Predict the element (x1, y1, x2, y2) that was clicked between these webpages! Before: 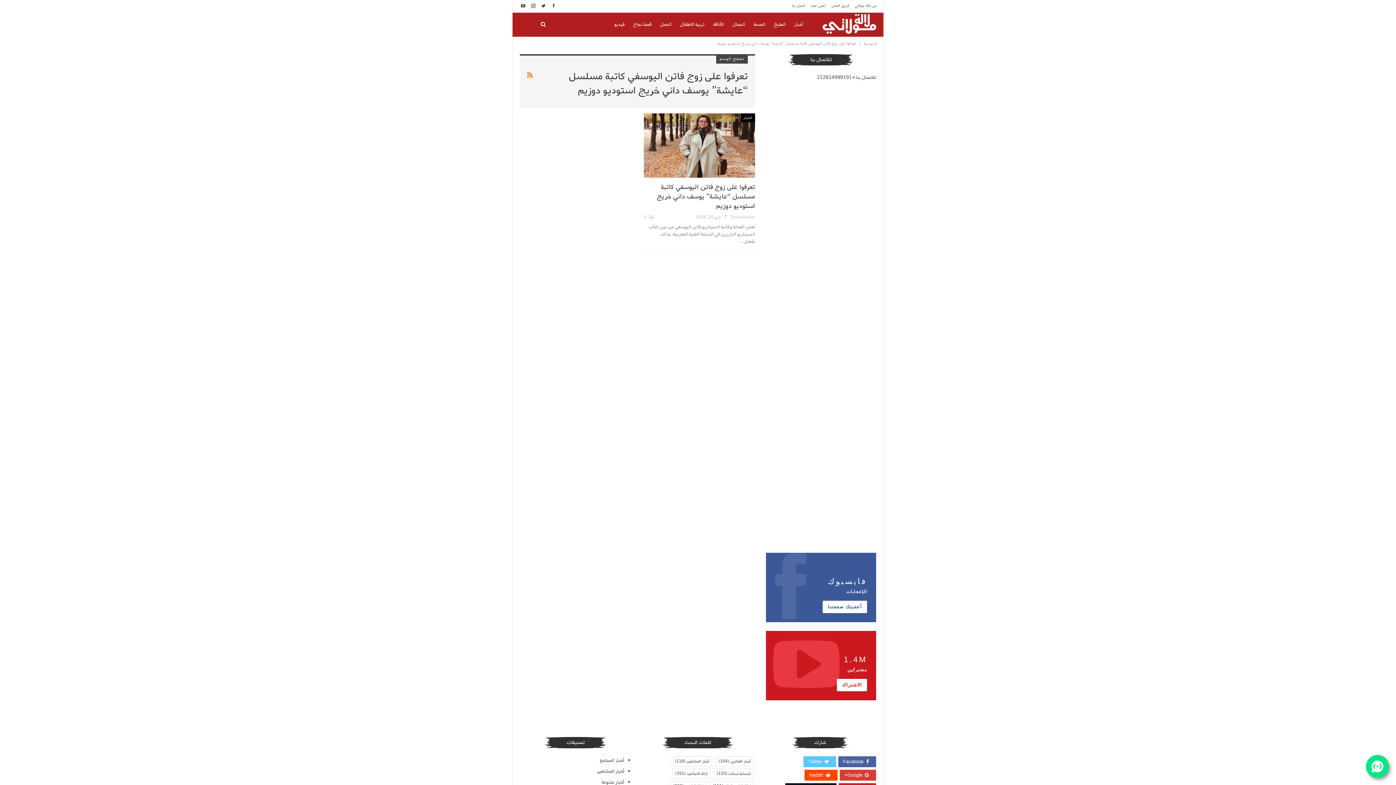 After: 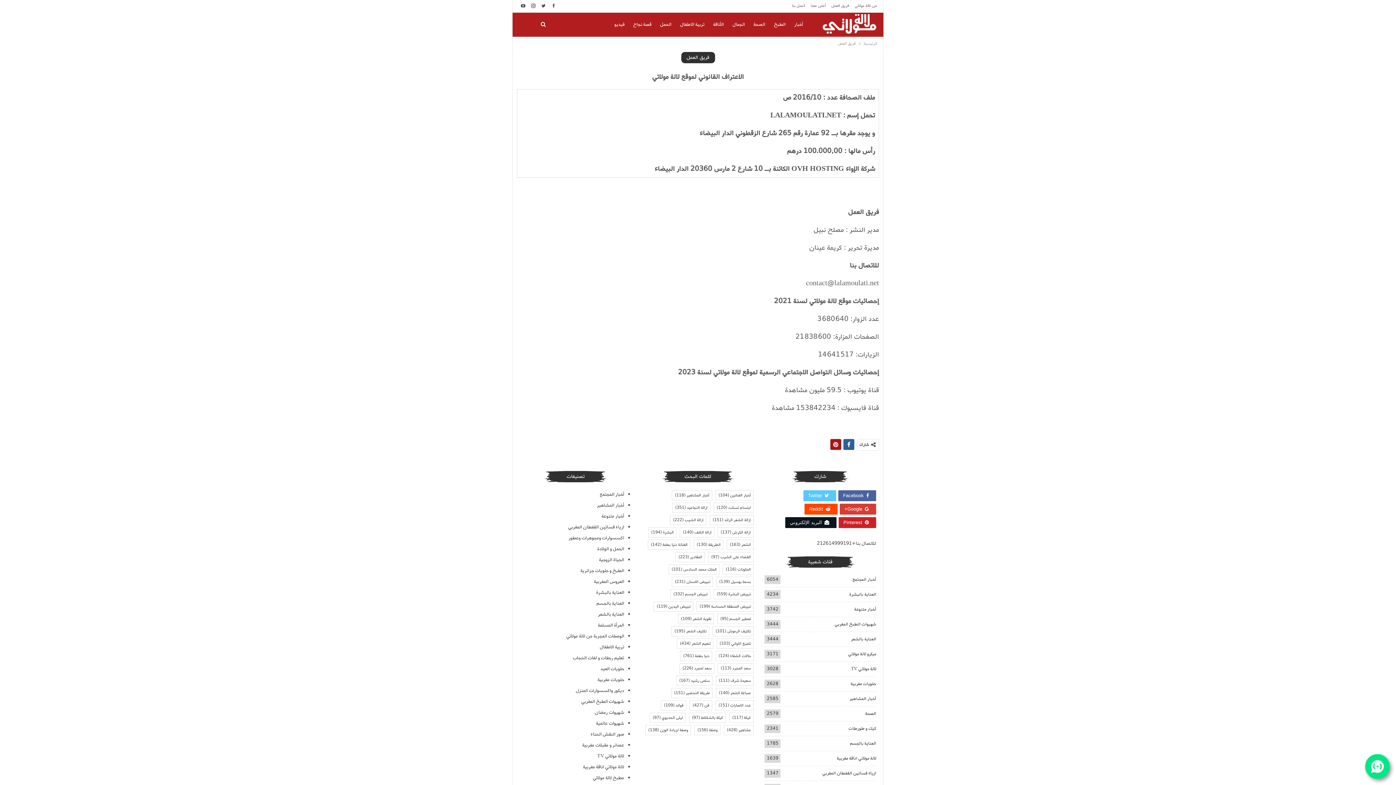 Action: label: فريق العمل bbox: (831, 2, 849, 9)